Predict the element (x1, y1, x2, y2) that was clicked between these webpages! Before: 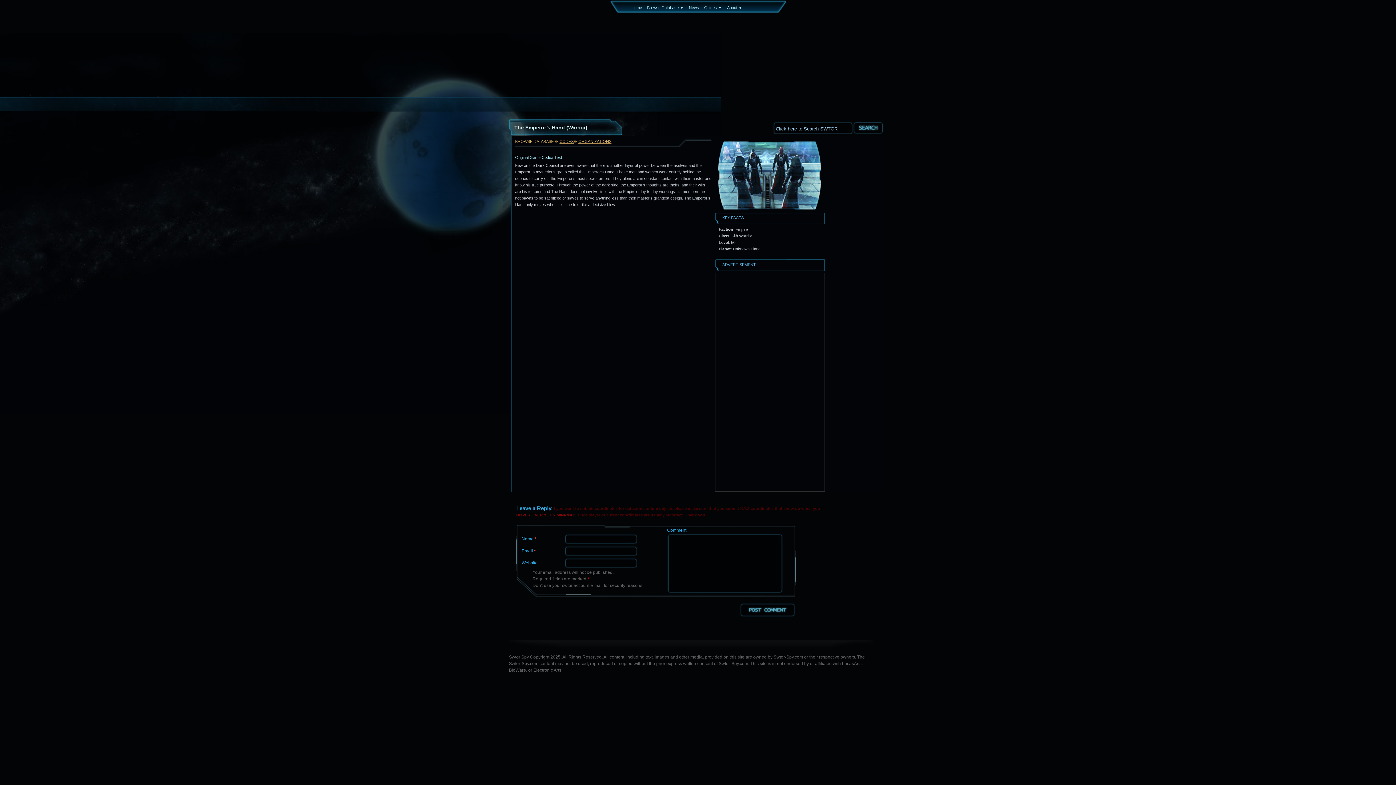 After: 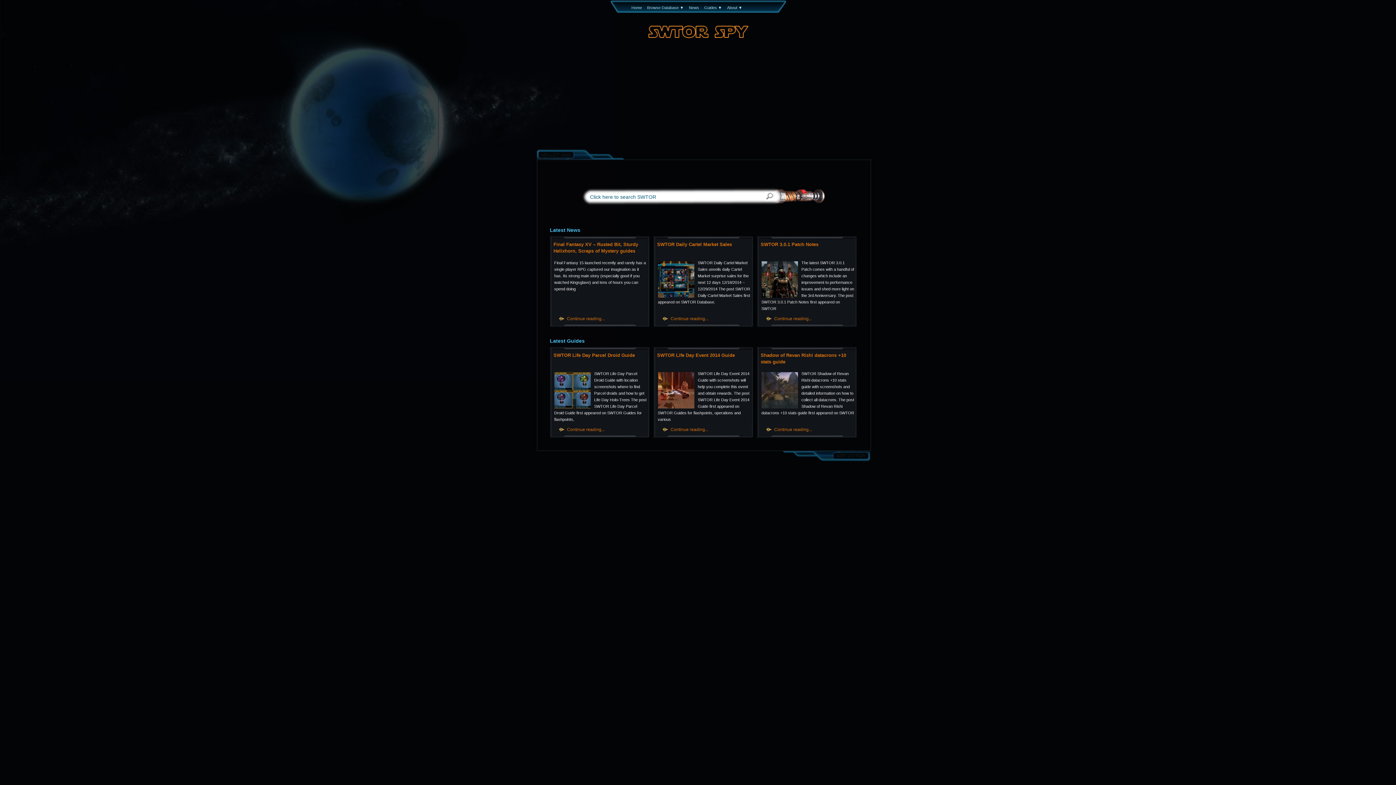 Action: bbox: (647, 5, 684, 9) label: Browse Database ▼